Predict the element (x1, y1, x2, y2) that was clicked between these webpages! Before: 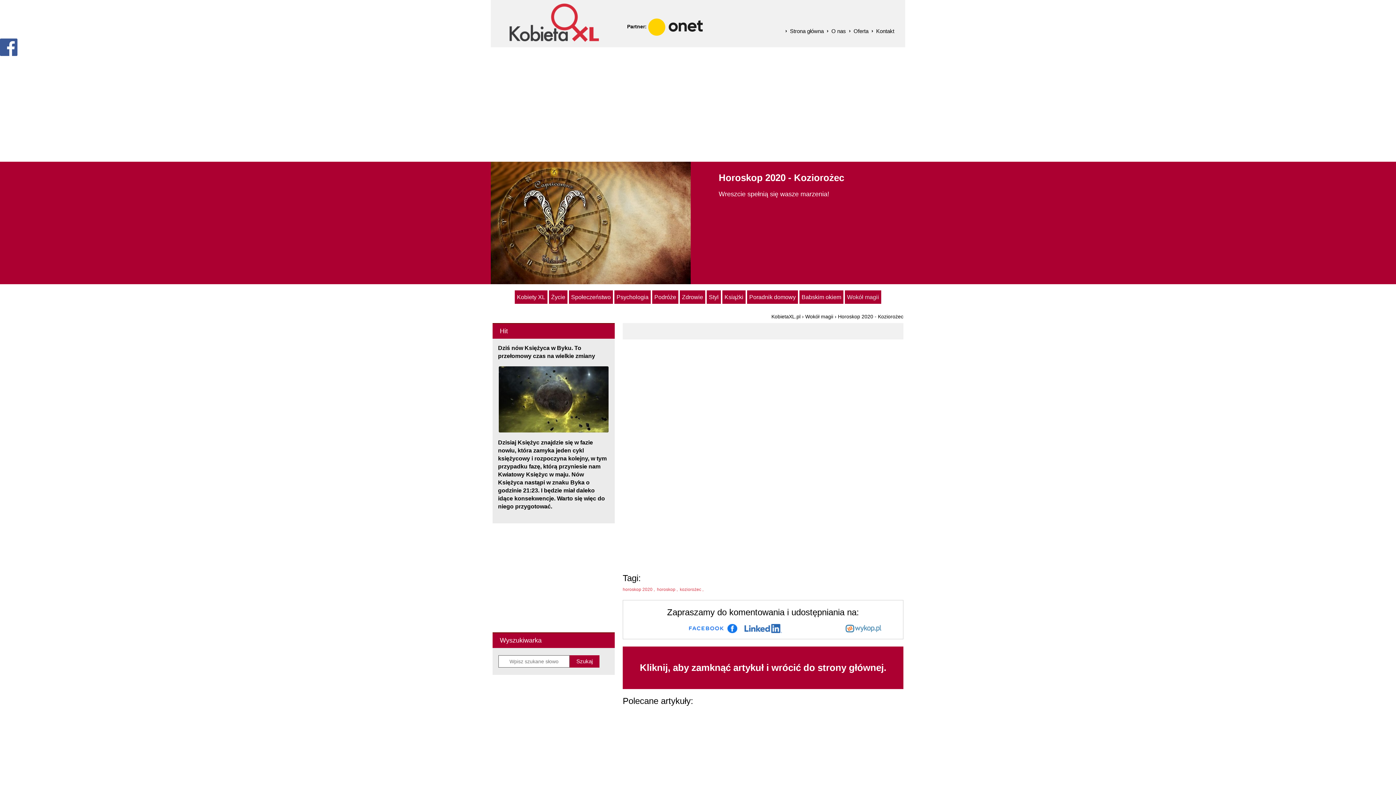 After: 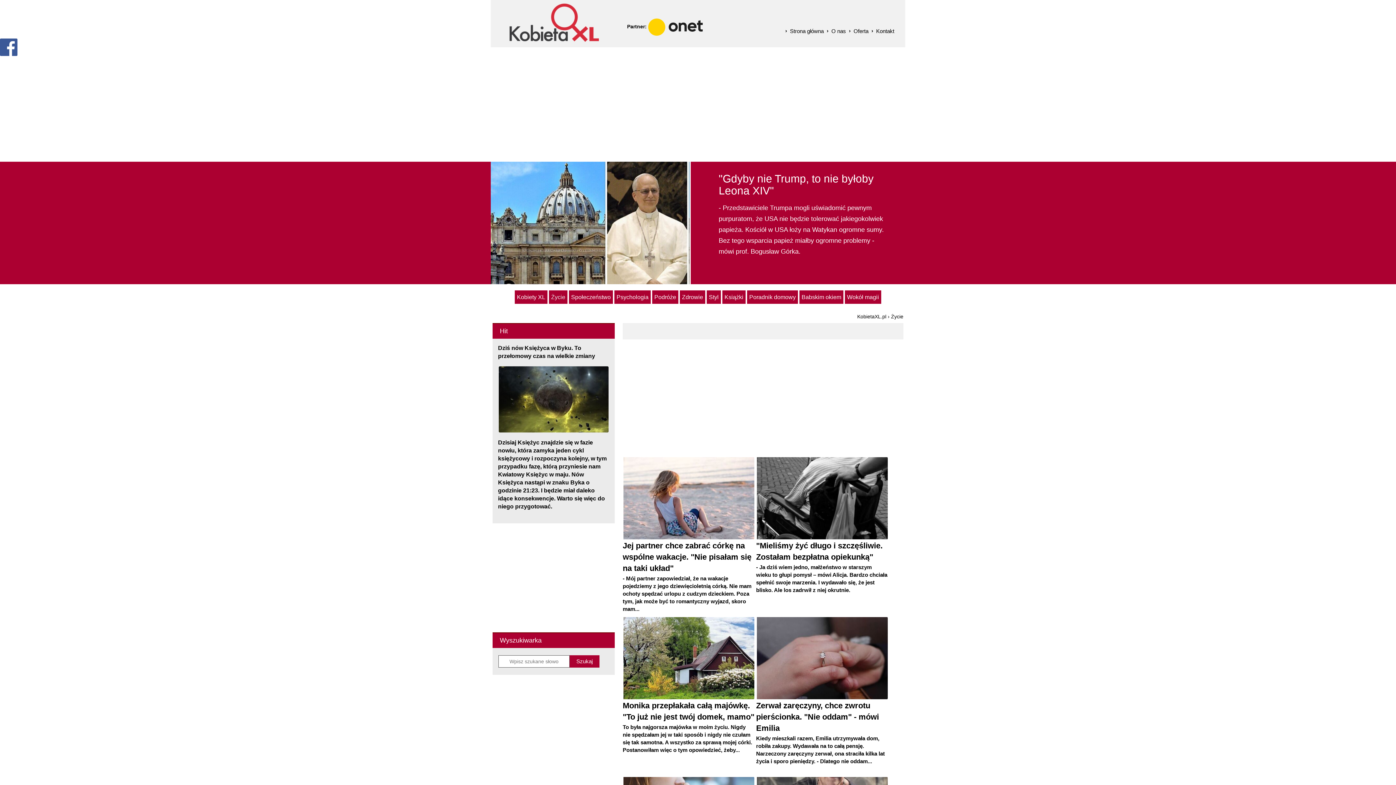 Action: label: Życie bbox: (549, 290, 567, 304)